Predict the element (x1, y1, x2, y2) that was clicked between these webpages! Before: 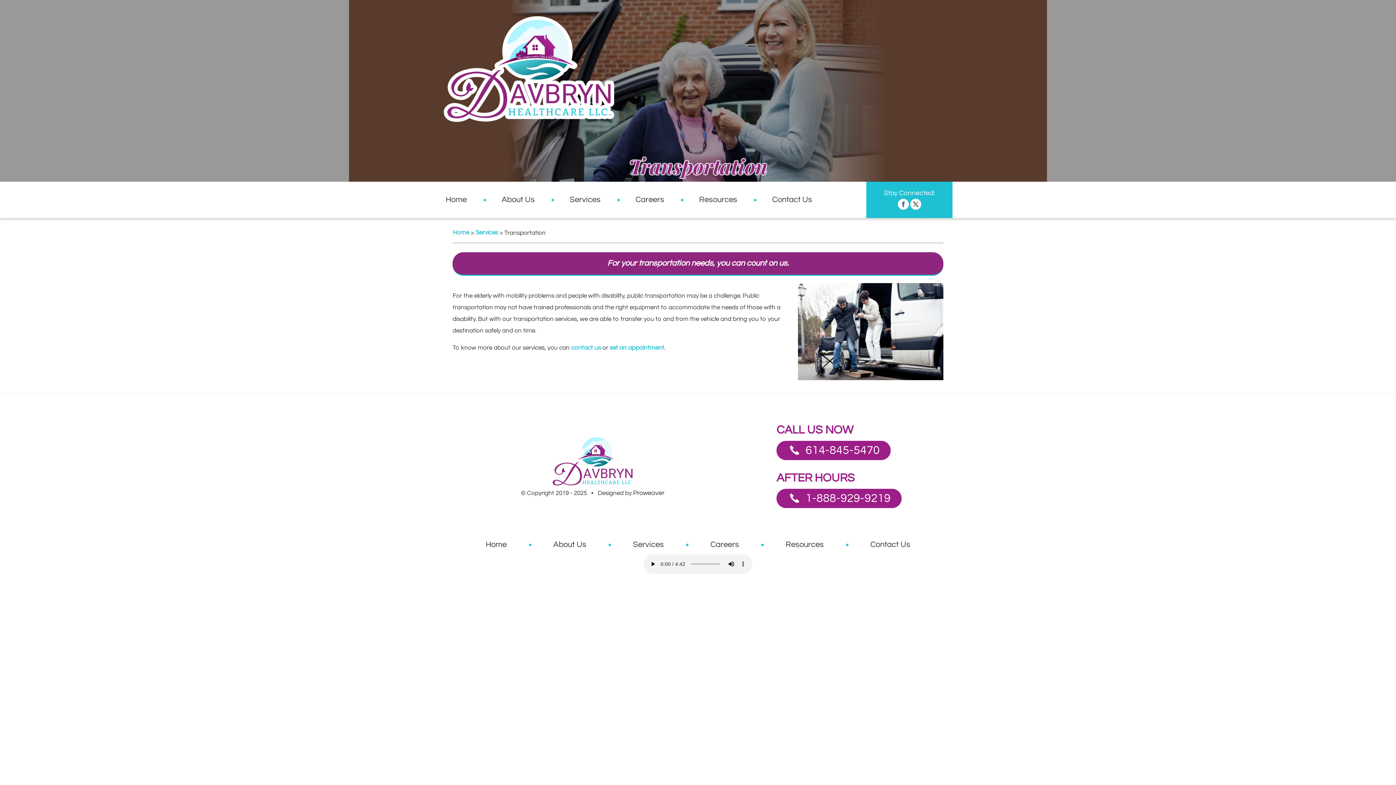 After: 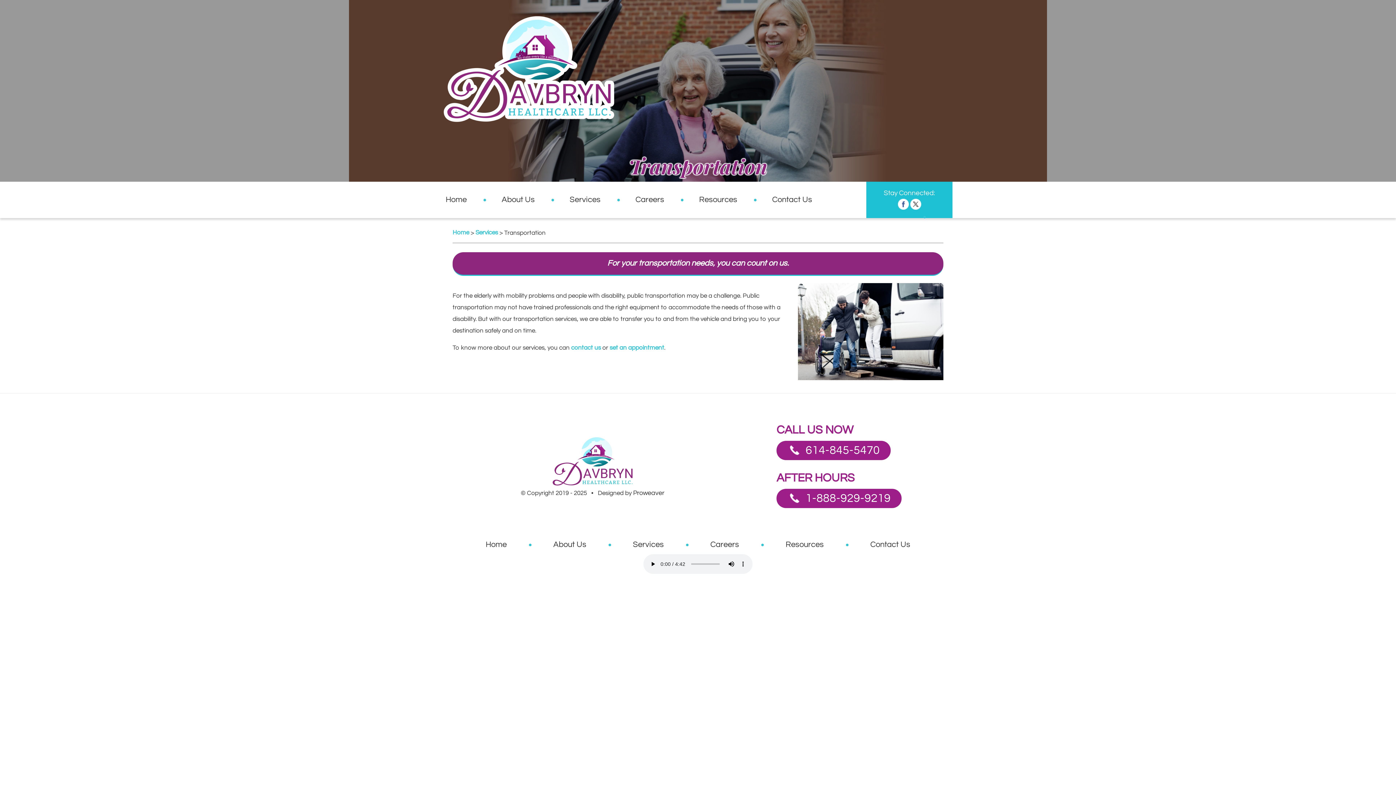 Action: bbox: (592, 501, 592, 508)